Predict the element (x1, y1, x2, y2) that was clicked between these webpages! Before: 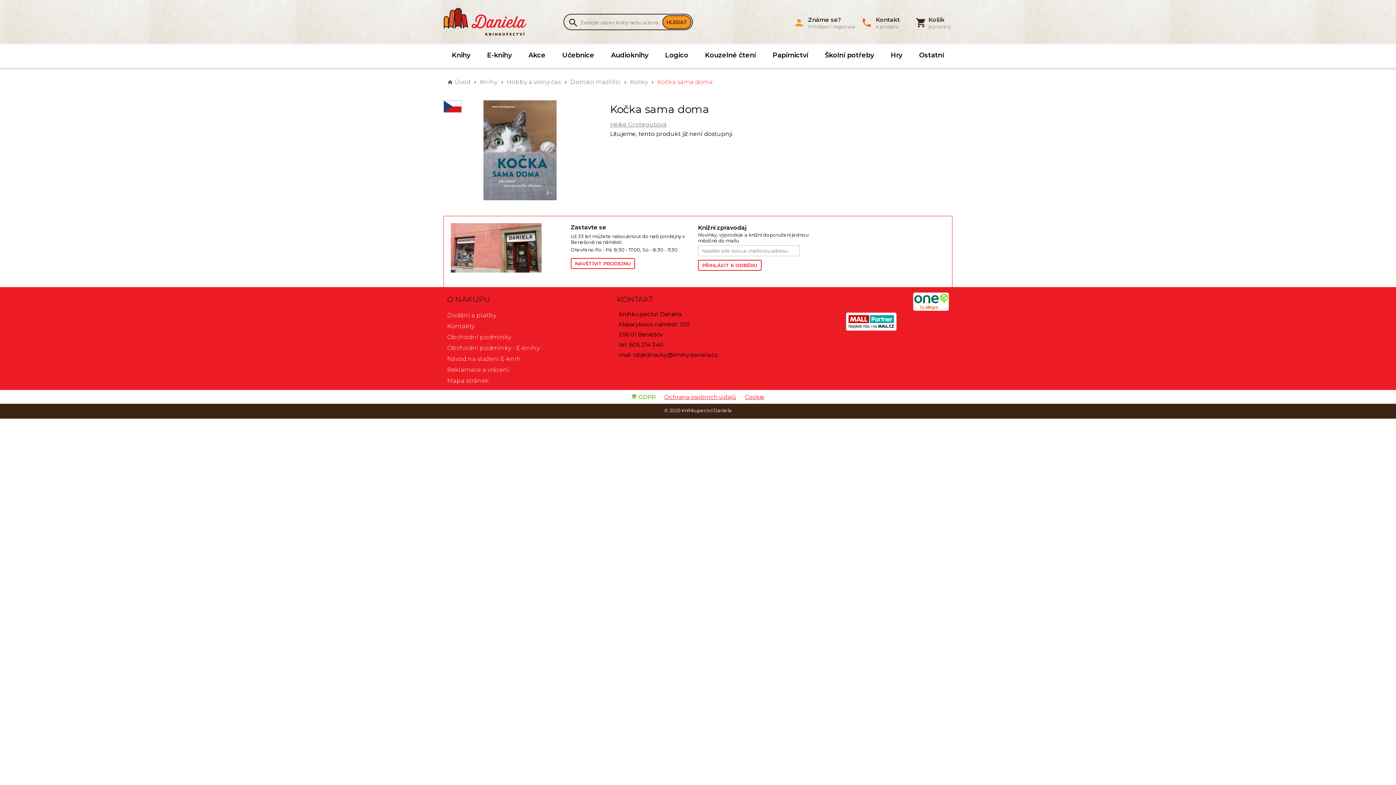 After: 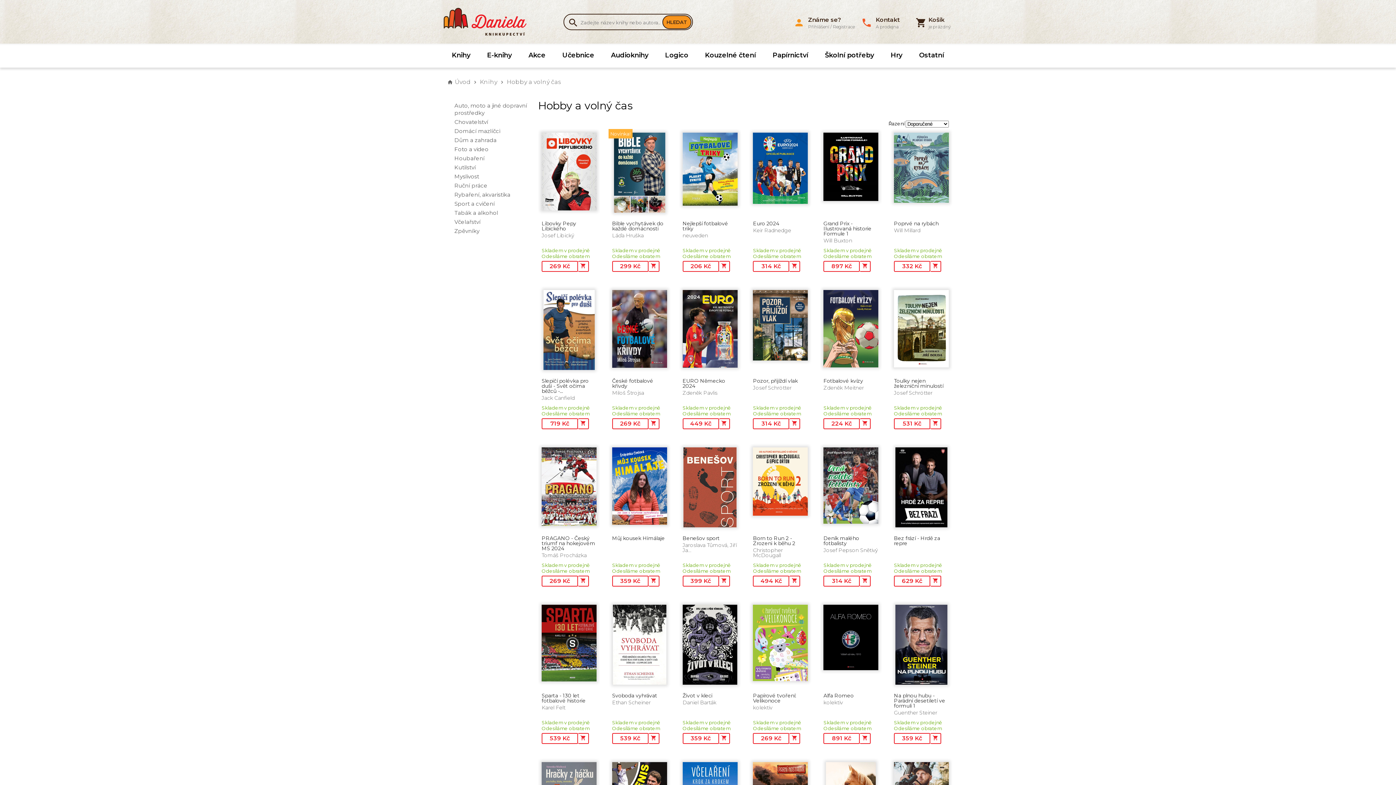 Action: label: Hobby a volný čas bbox: (505, 67, 562, 96)